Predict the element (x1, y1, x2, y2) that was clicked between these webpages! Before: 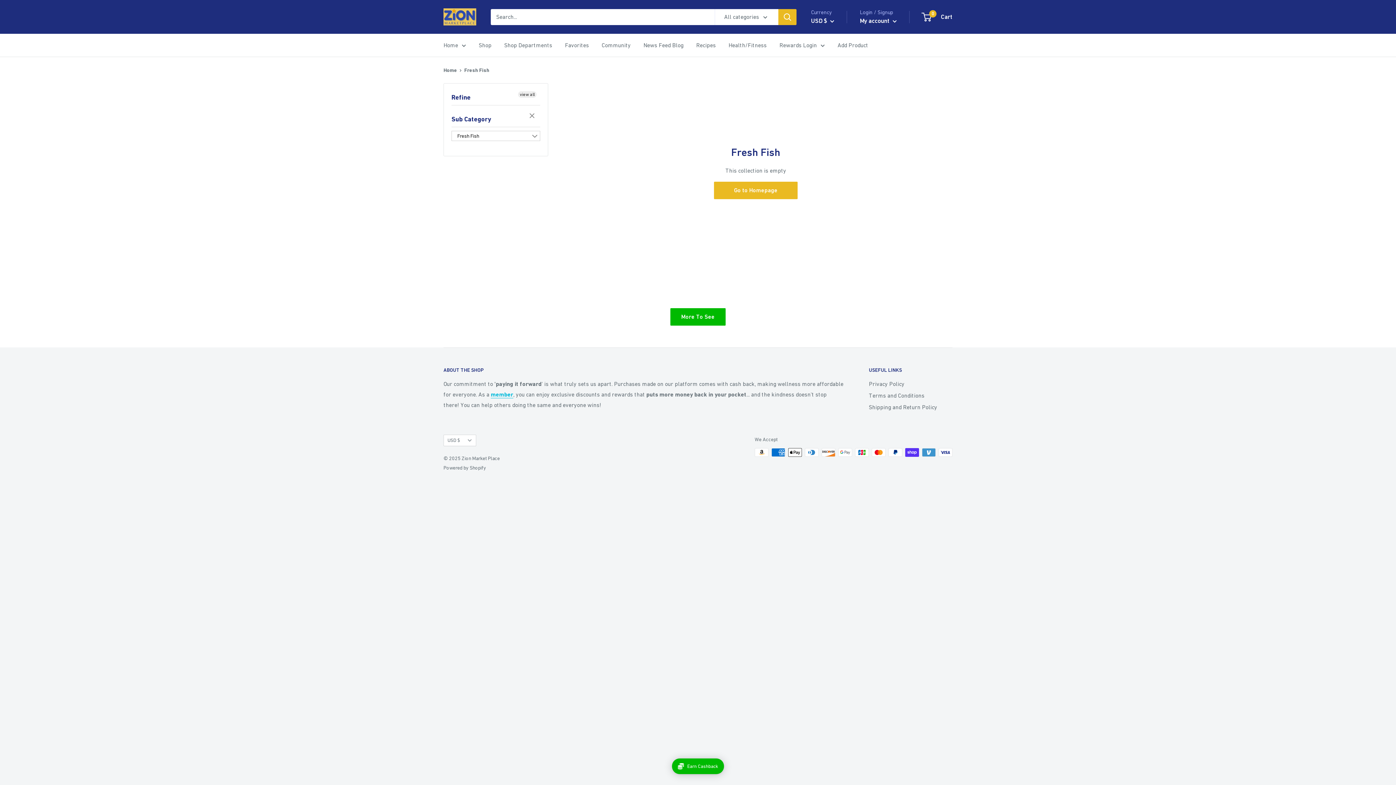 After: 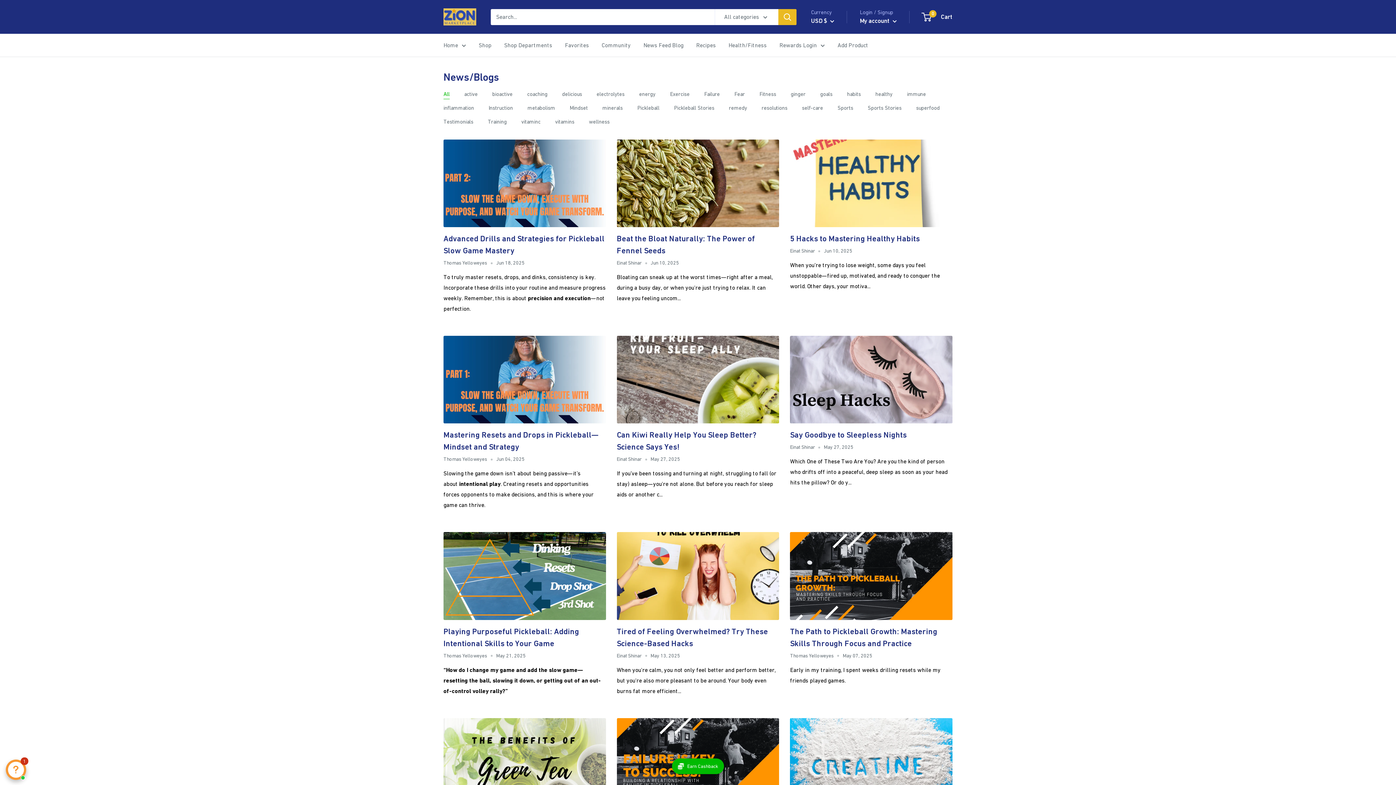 Action: bbox: (643, 40, 683, 50) label: News Feed Blog